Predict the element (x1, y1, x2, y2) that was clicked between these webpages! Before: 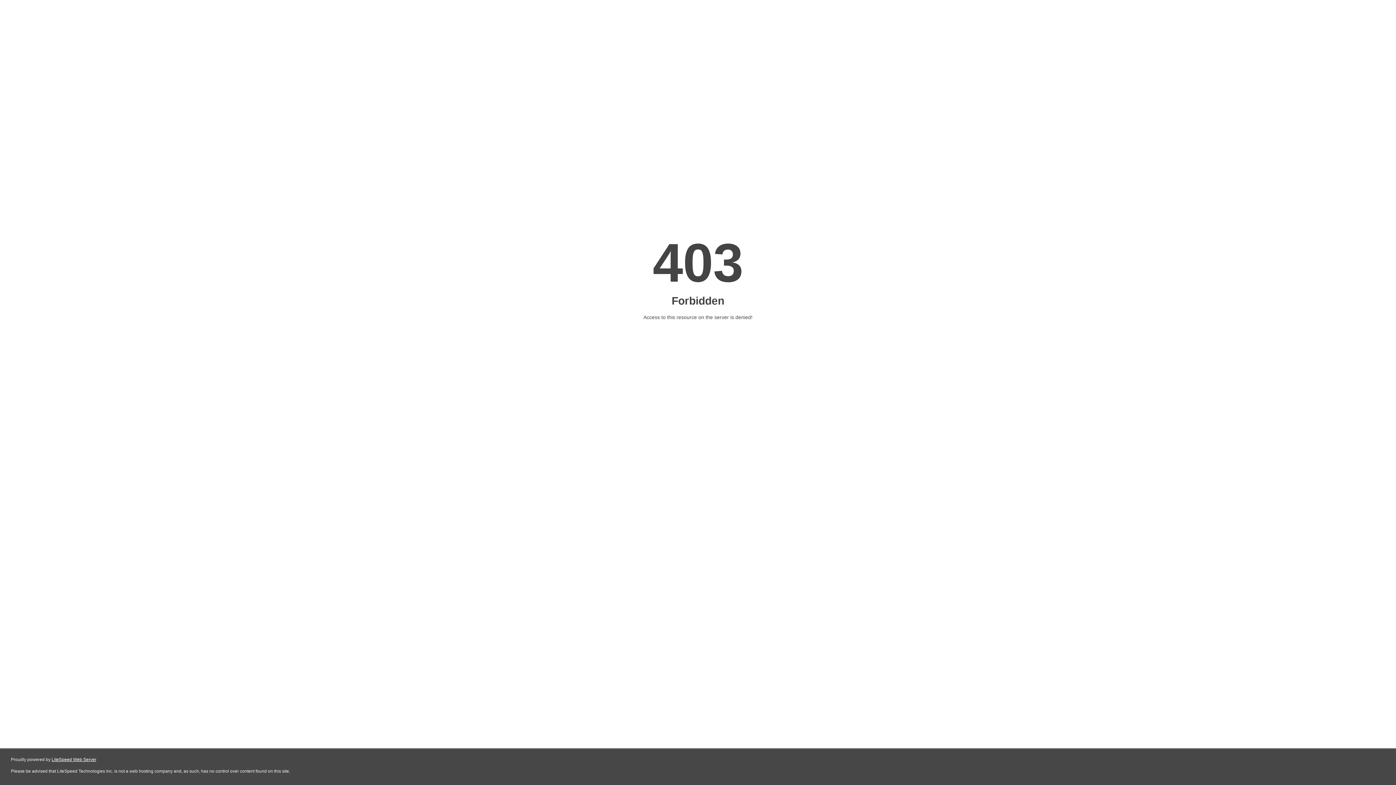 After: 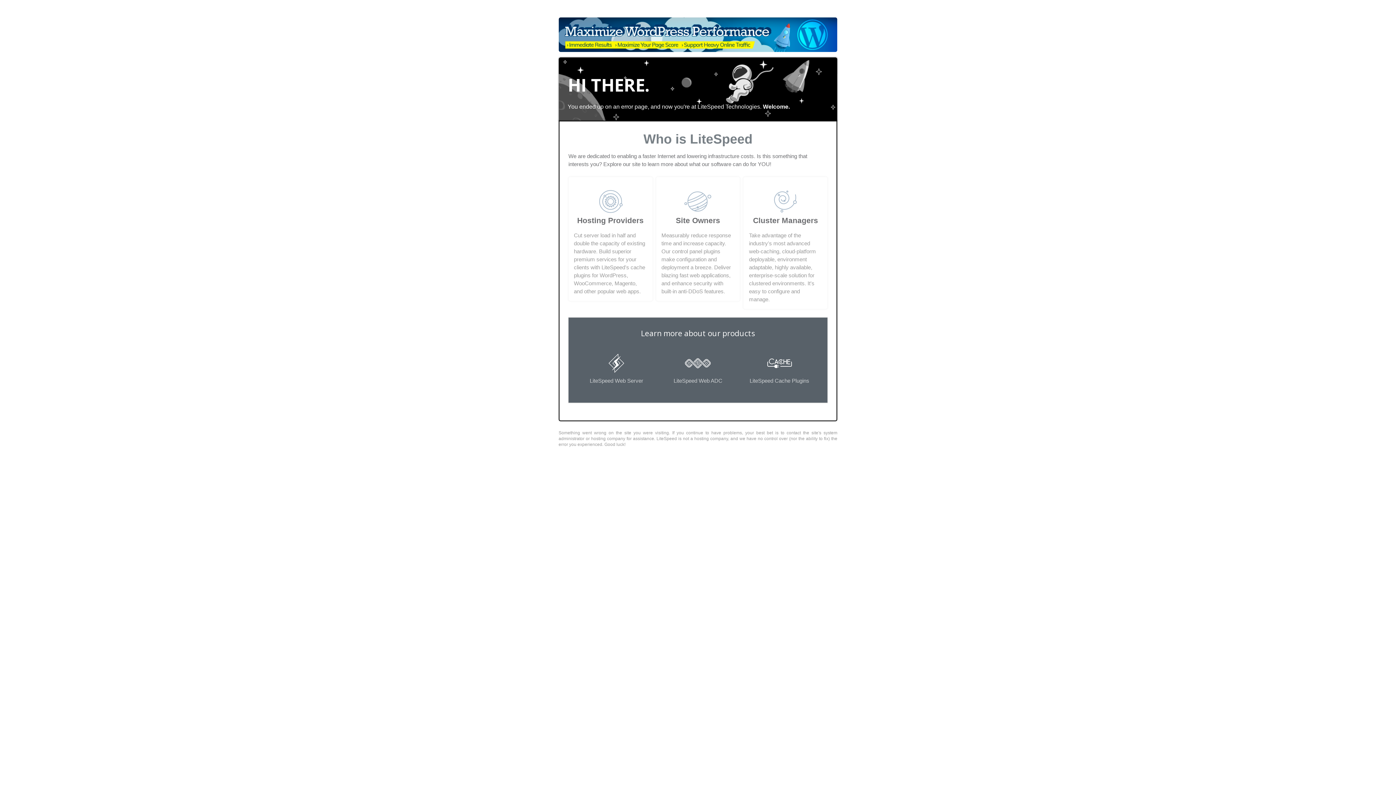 Action: bbox: (51, 757, 96, 762) label: LiteSpeed Web Server